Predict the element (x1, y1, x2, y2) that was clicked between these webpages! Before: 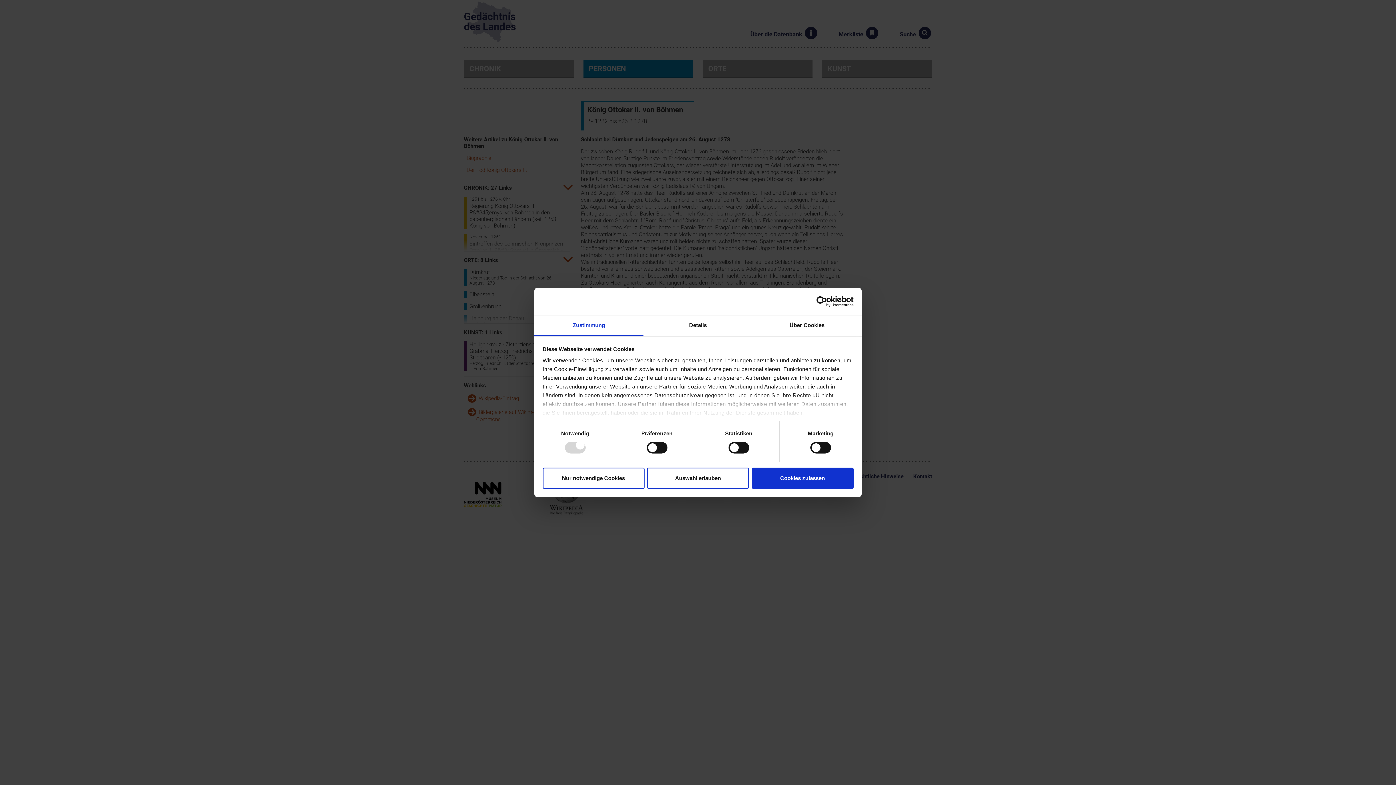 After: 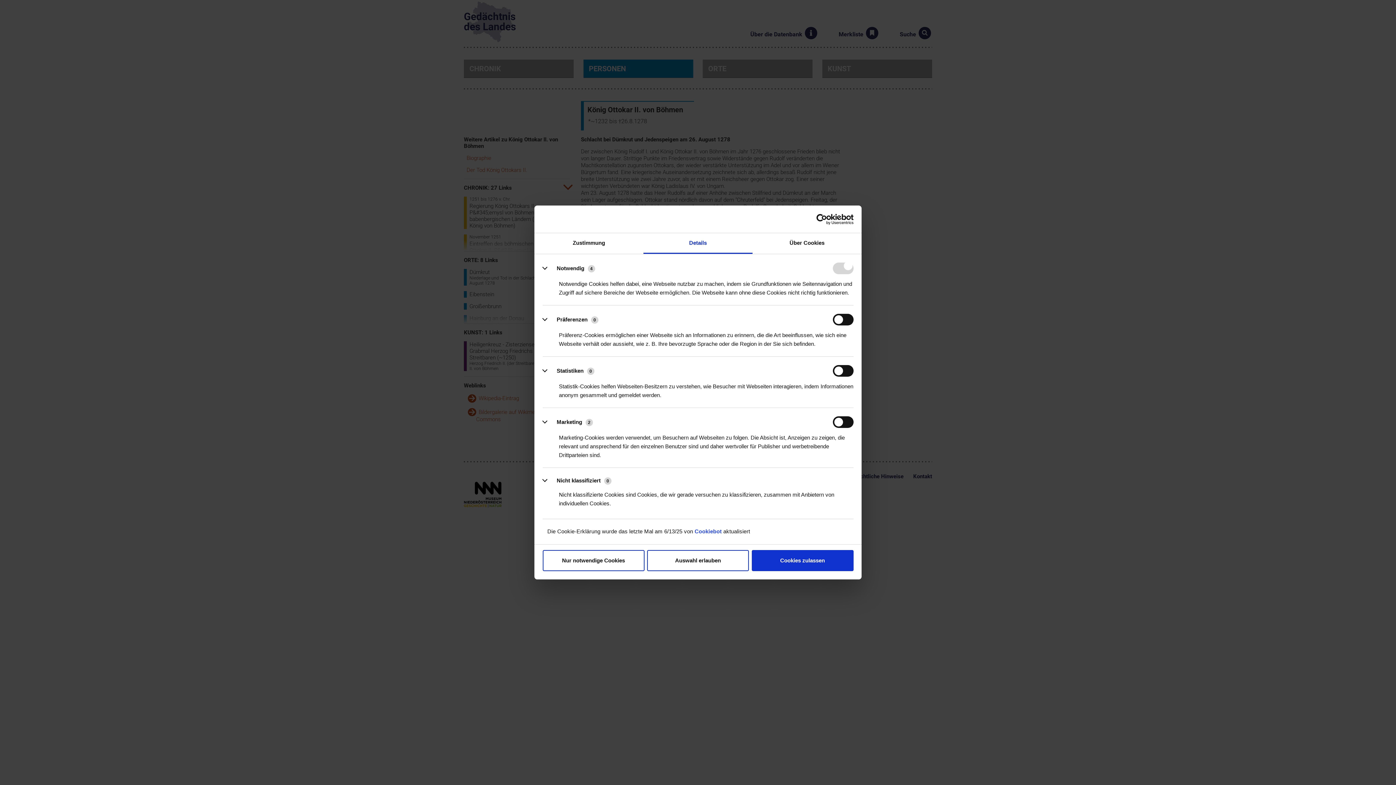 Action: bbox: (643, 315, 752, 336) label: Details